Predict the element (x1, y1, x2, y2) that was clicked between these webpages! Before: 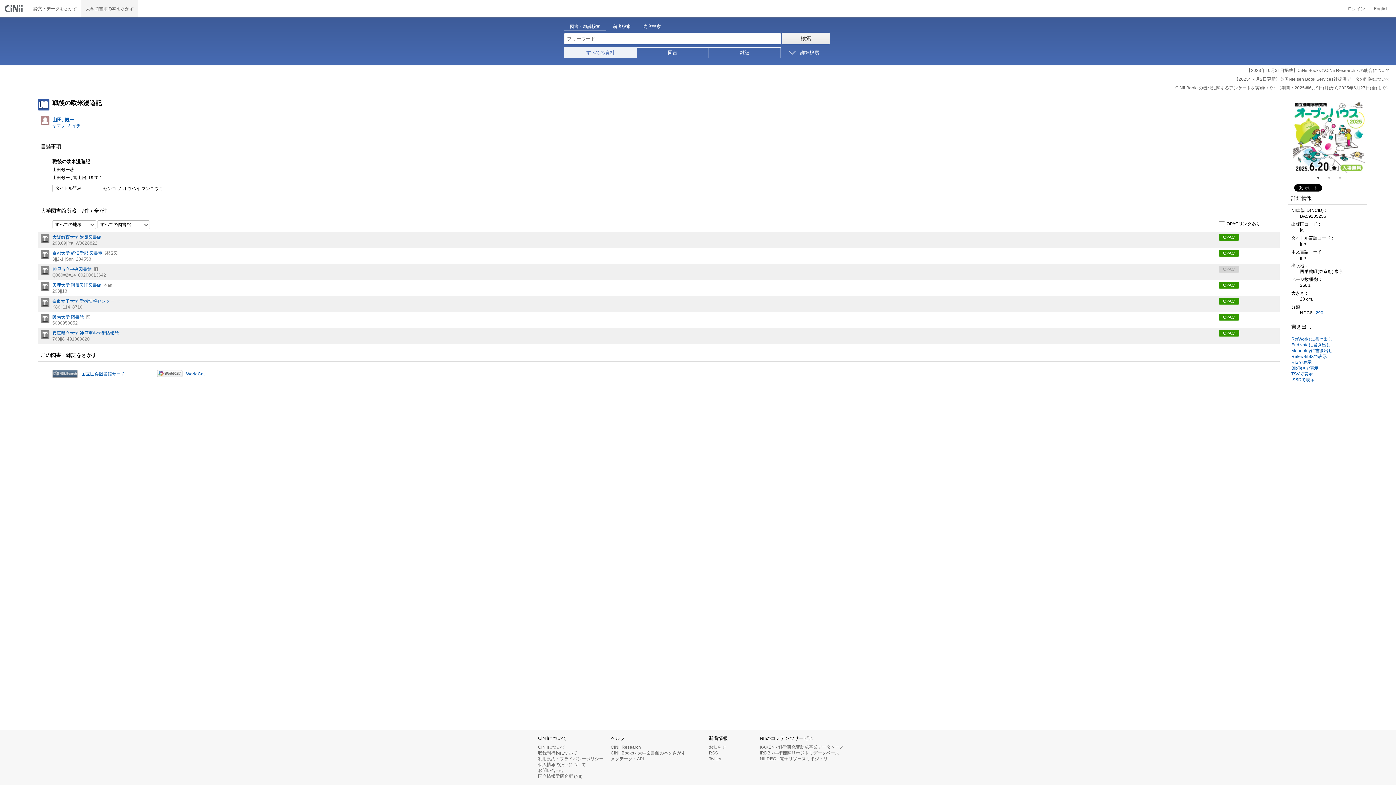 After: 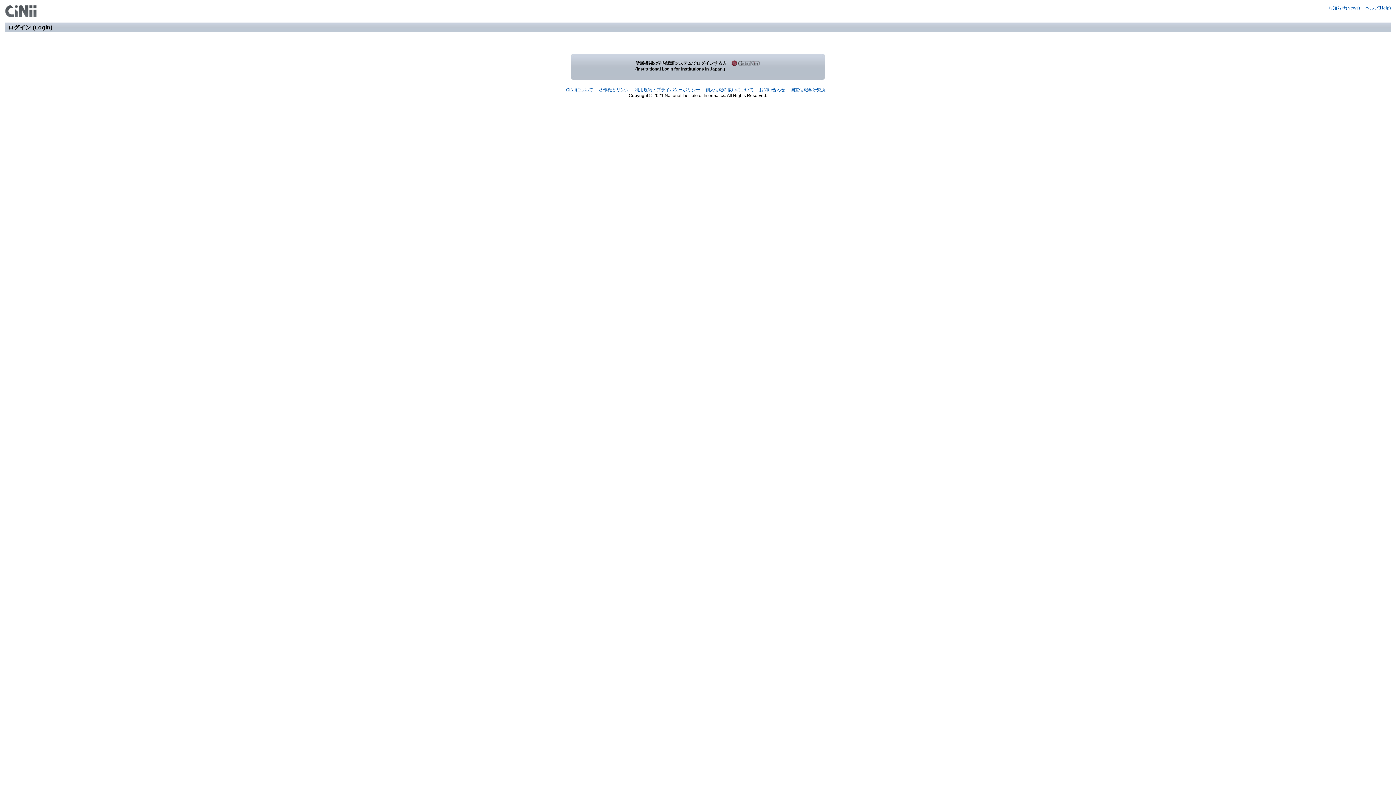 Action: label: ログイン bbox: (1343, 0, 1369, 17)